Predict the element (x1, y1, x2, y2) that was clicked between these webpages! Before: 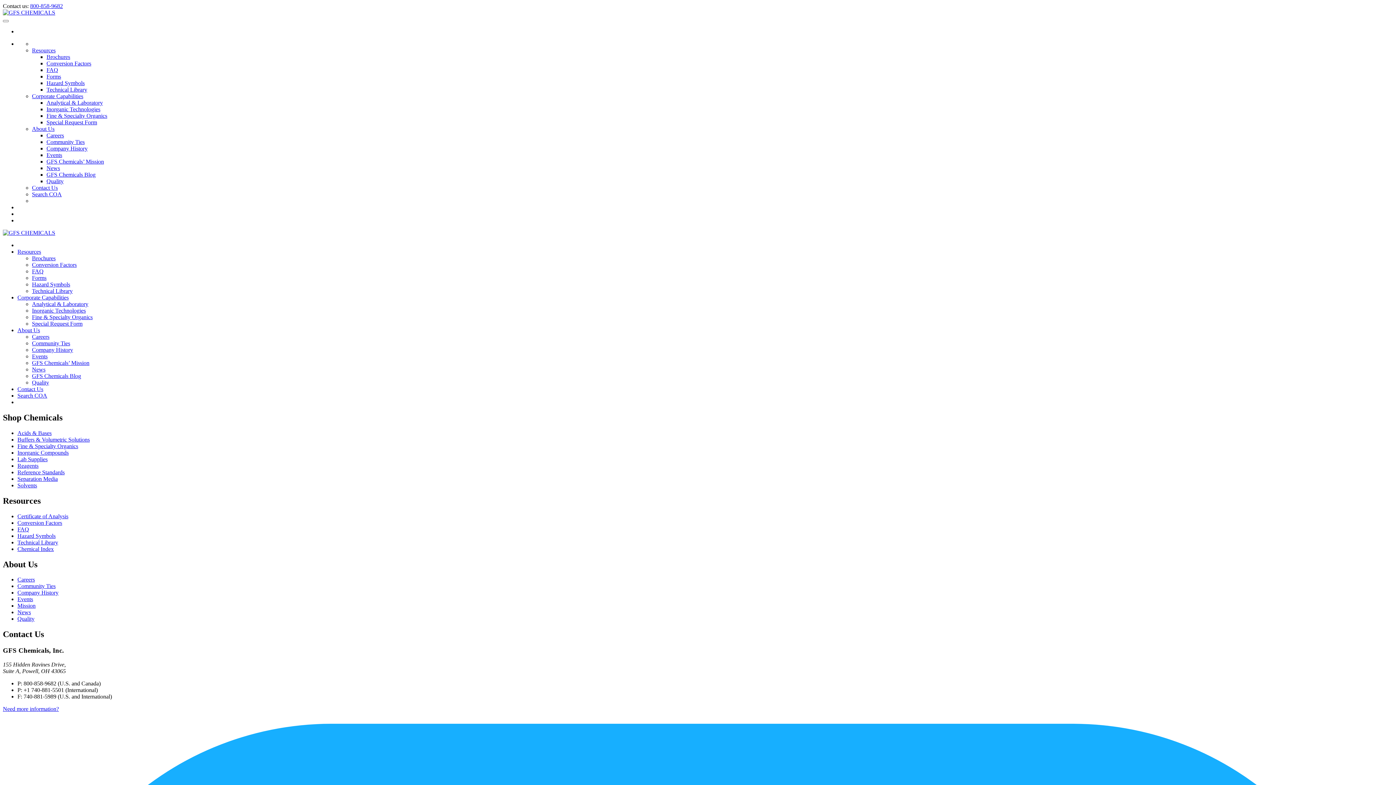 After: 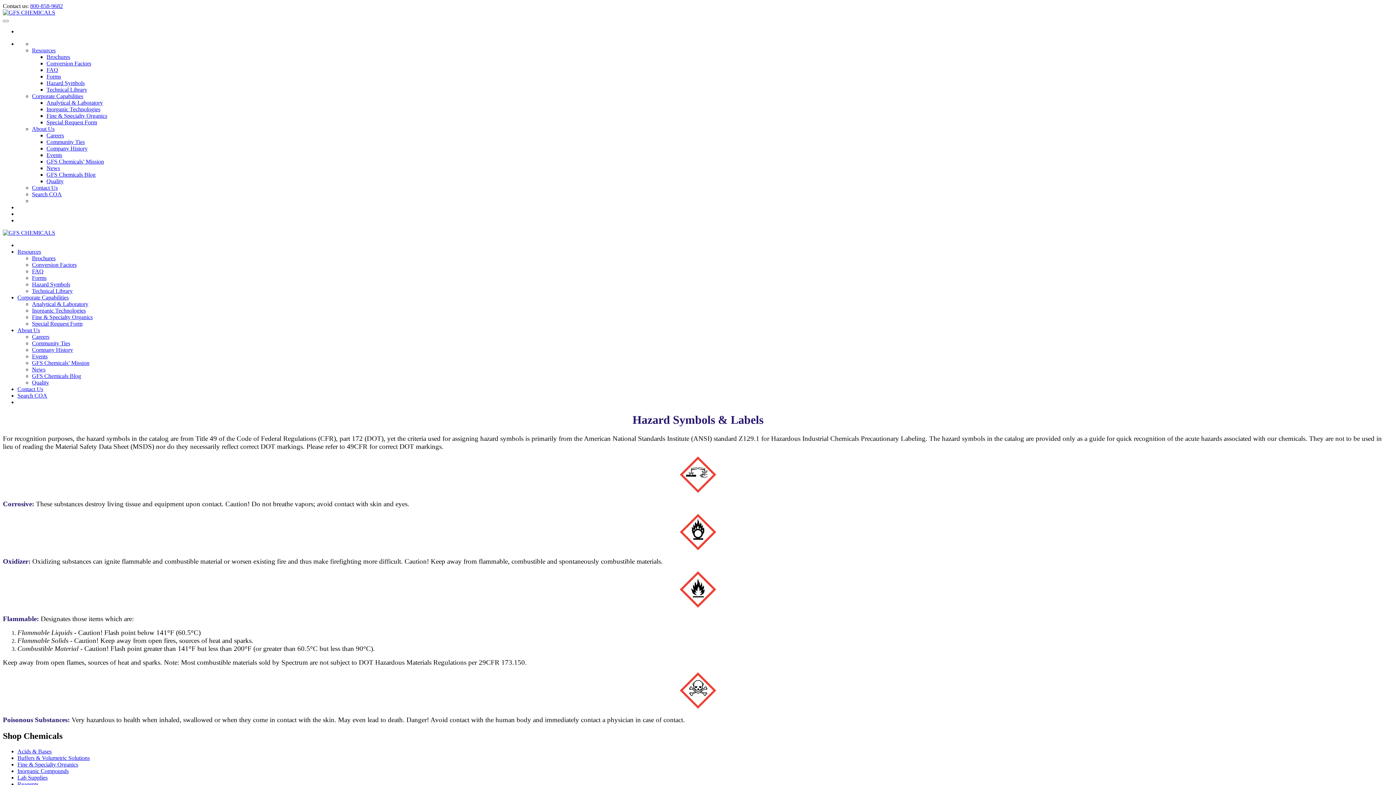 Action: label: Hazard Symbols bbox: (17, 532, 55, 539)